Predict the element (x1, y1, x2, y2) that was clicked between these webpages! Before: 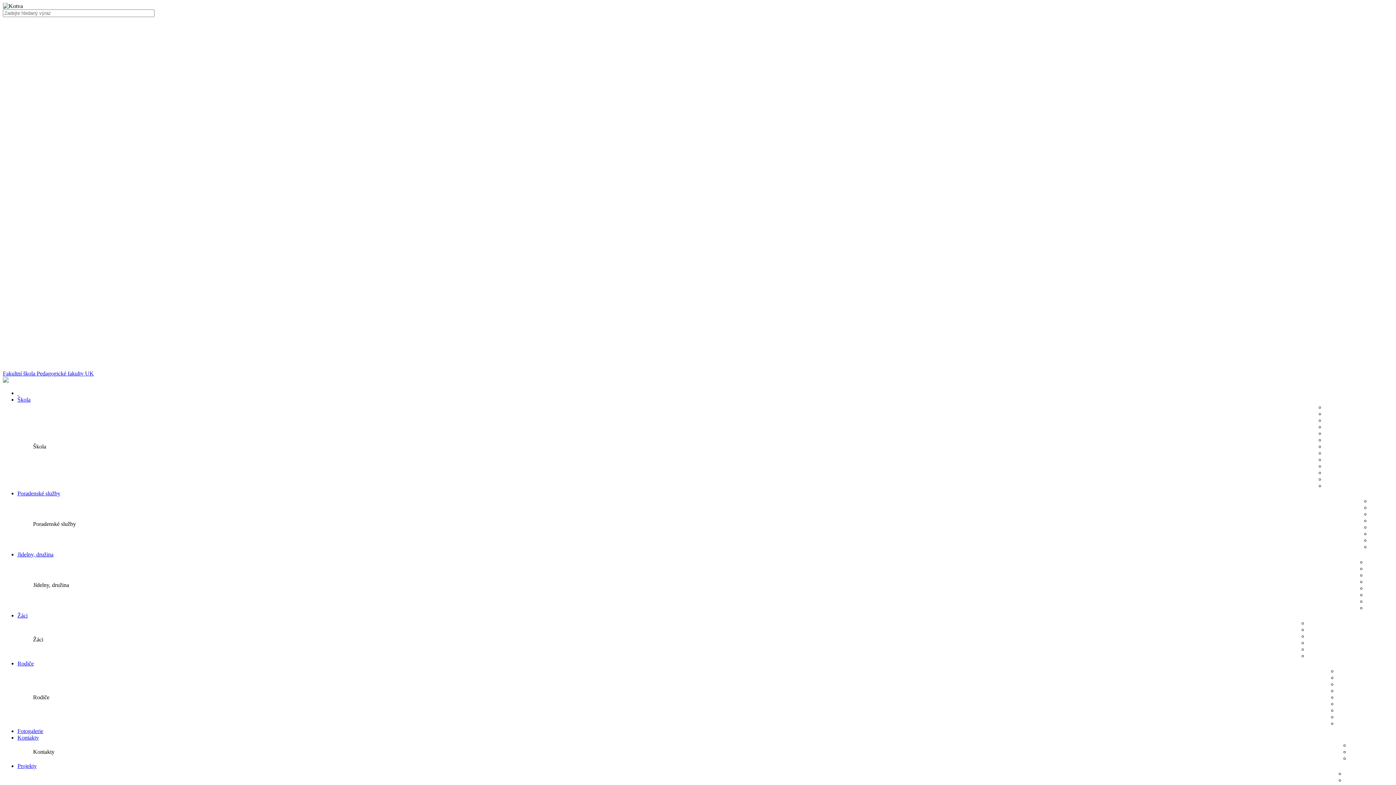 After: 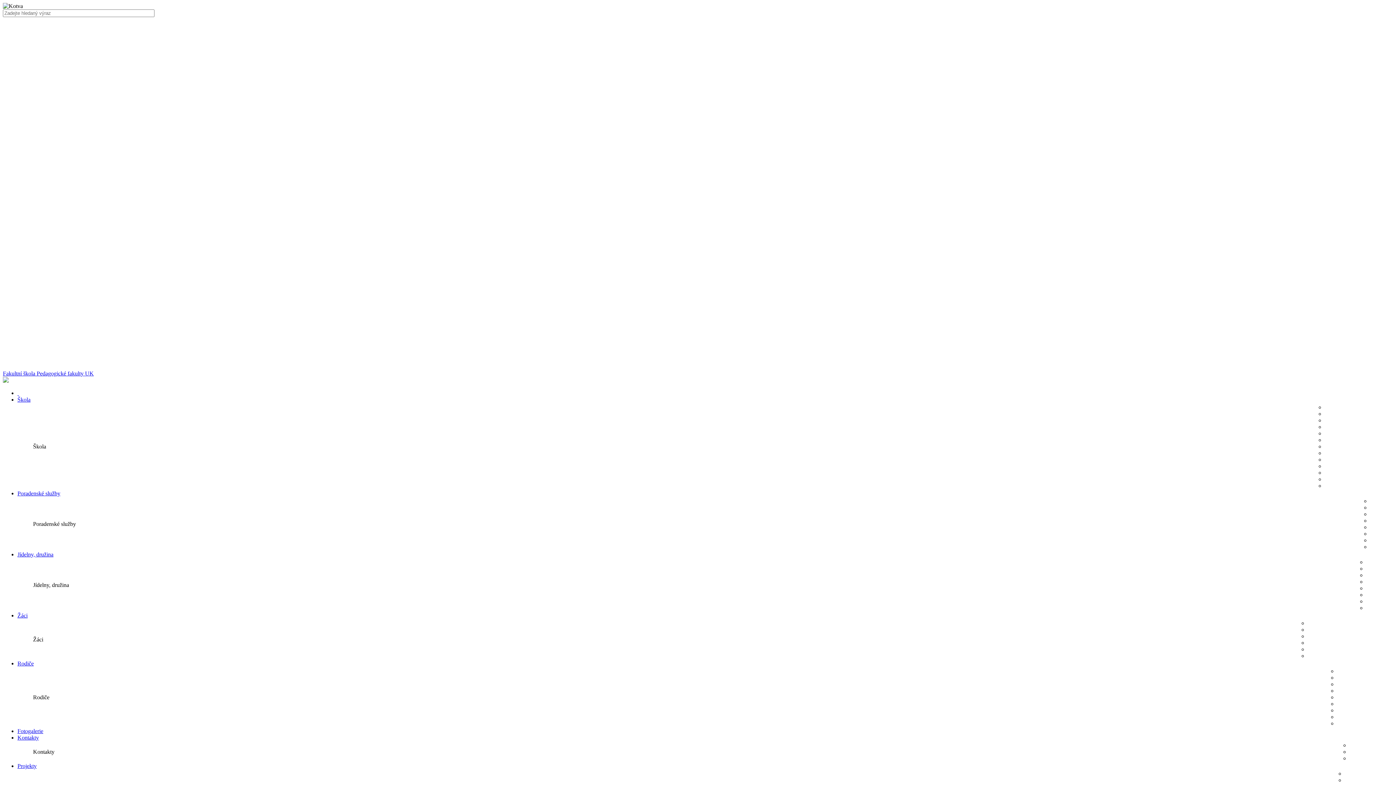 Action: label: Kontakty bbox: (17, 734, 38, 741)